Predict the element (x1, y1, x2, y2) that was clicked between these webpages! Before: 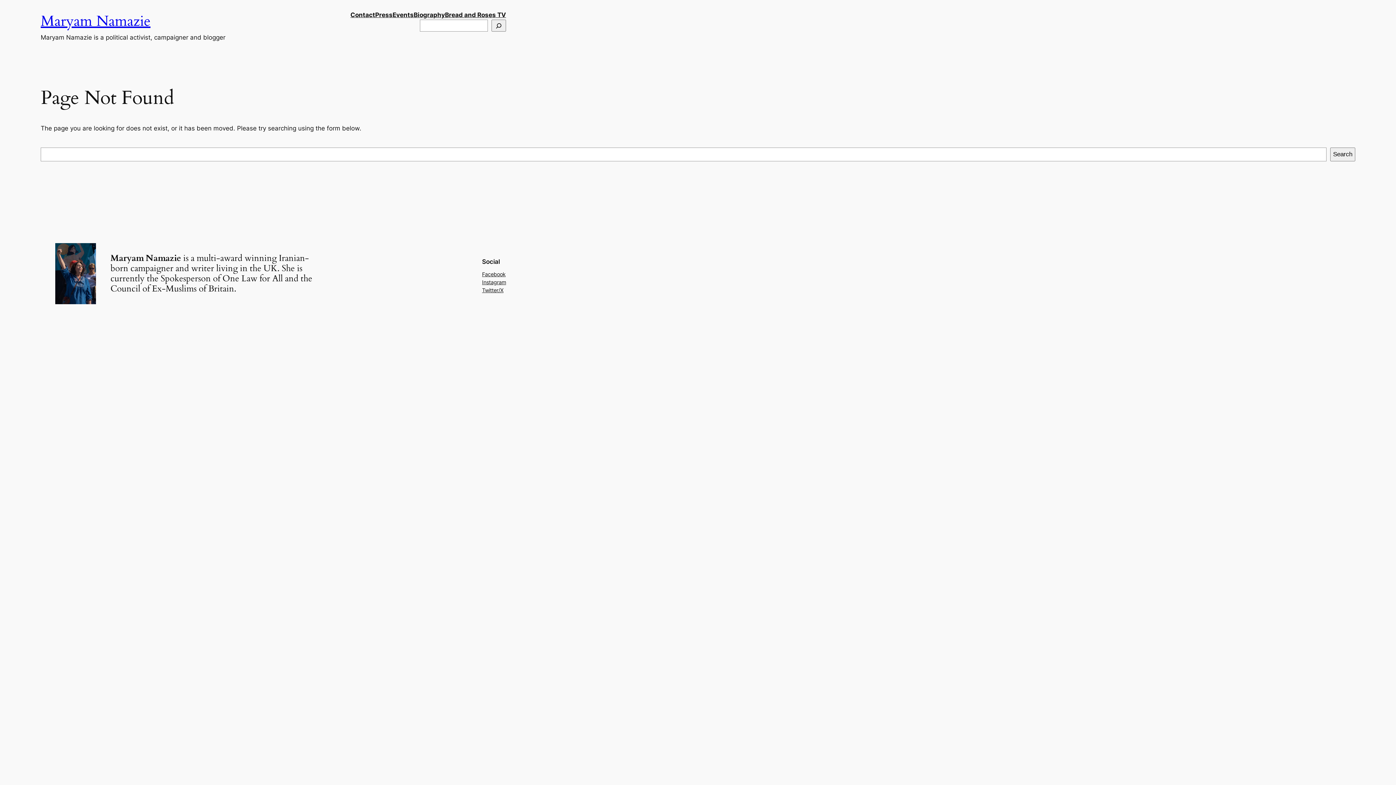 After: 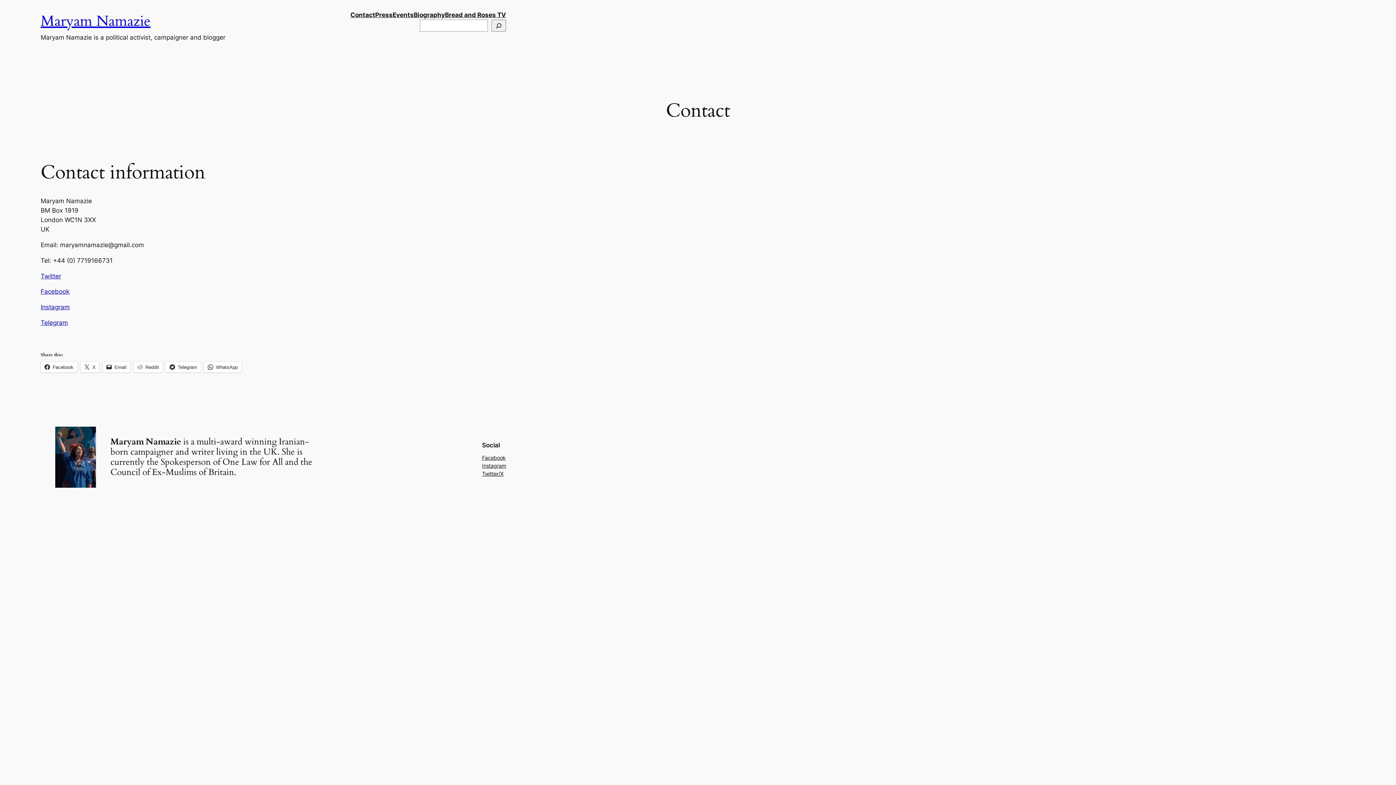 Action: bbox: (350, 10, 375, 19) label: Contact